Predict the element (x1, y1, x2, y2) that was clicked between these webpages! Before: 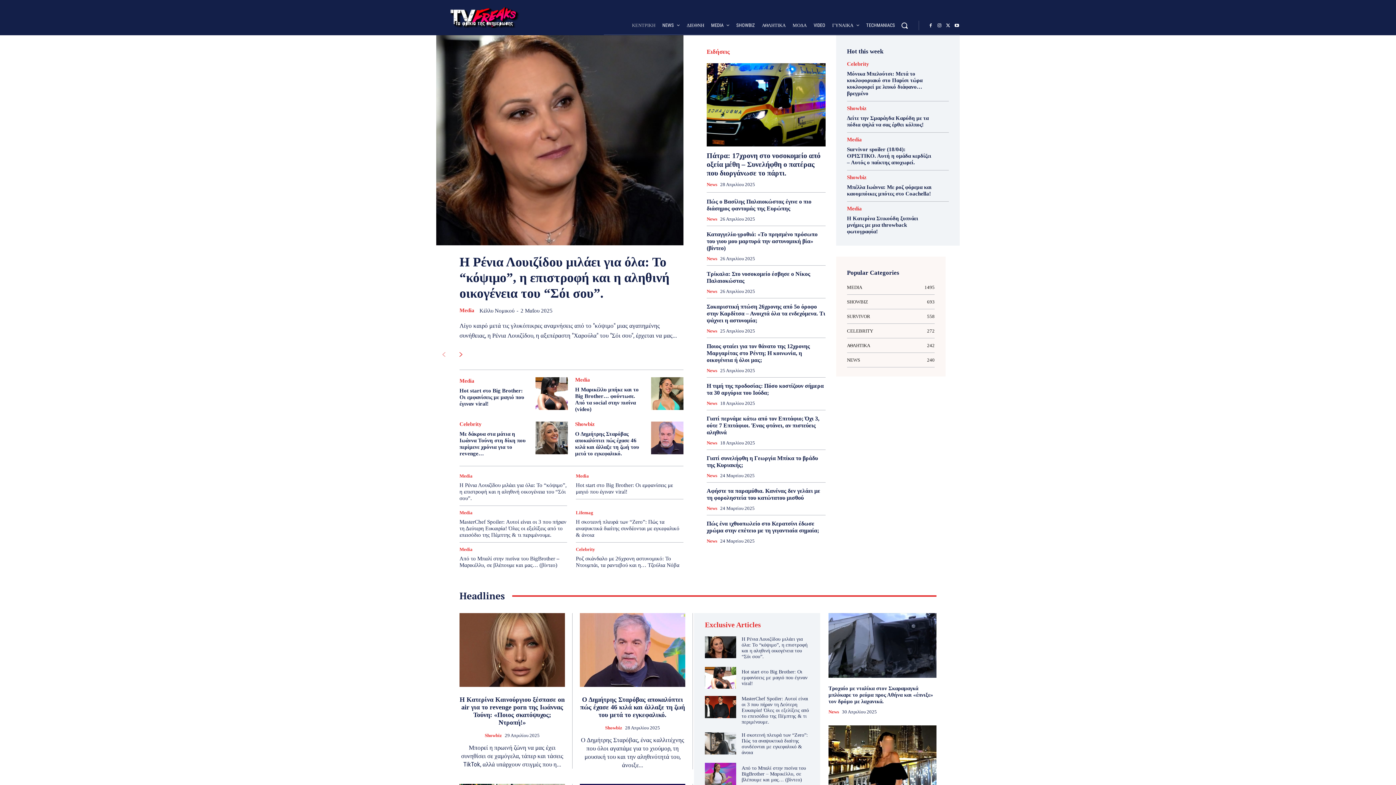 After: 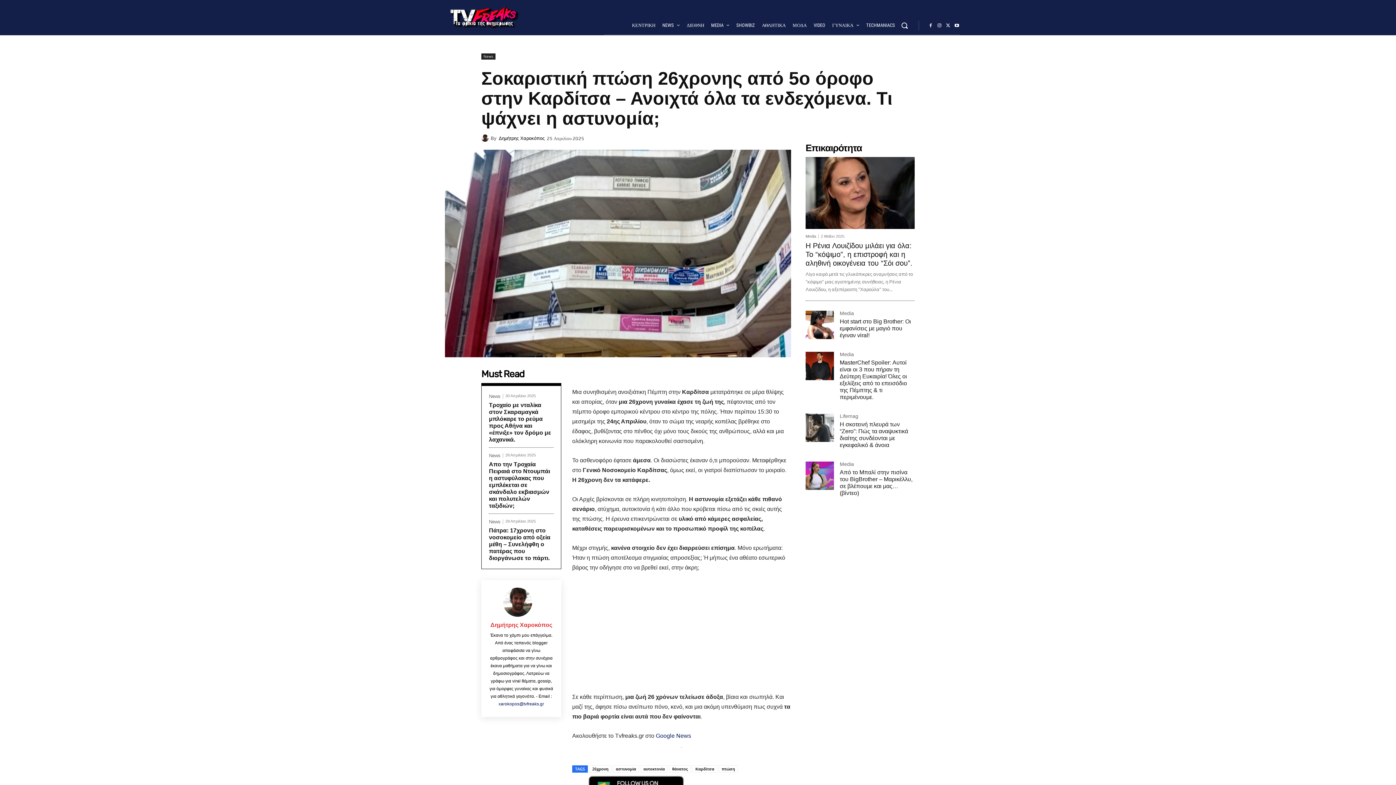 Action: label: Σοκαριστική πτώση 26χρονης από 5ο όροφο στην Καρδίτσα – Ανοιχτά όλα τα ενδεχόμενα. Τι ψάχνει η αστυνομία; bbox: (706, 303, 825, 323)